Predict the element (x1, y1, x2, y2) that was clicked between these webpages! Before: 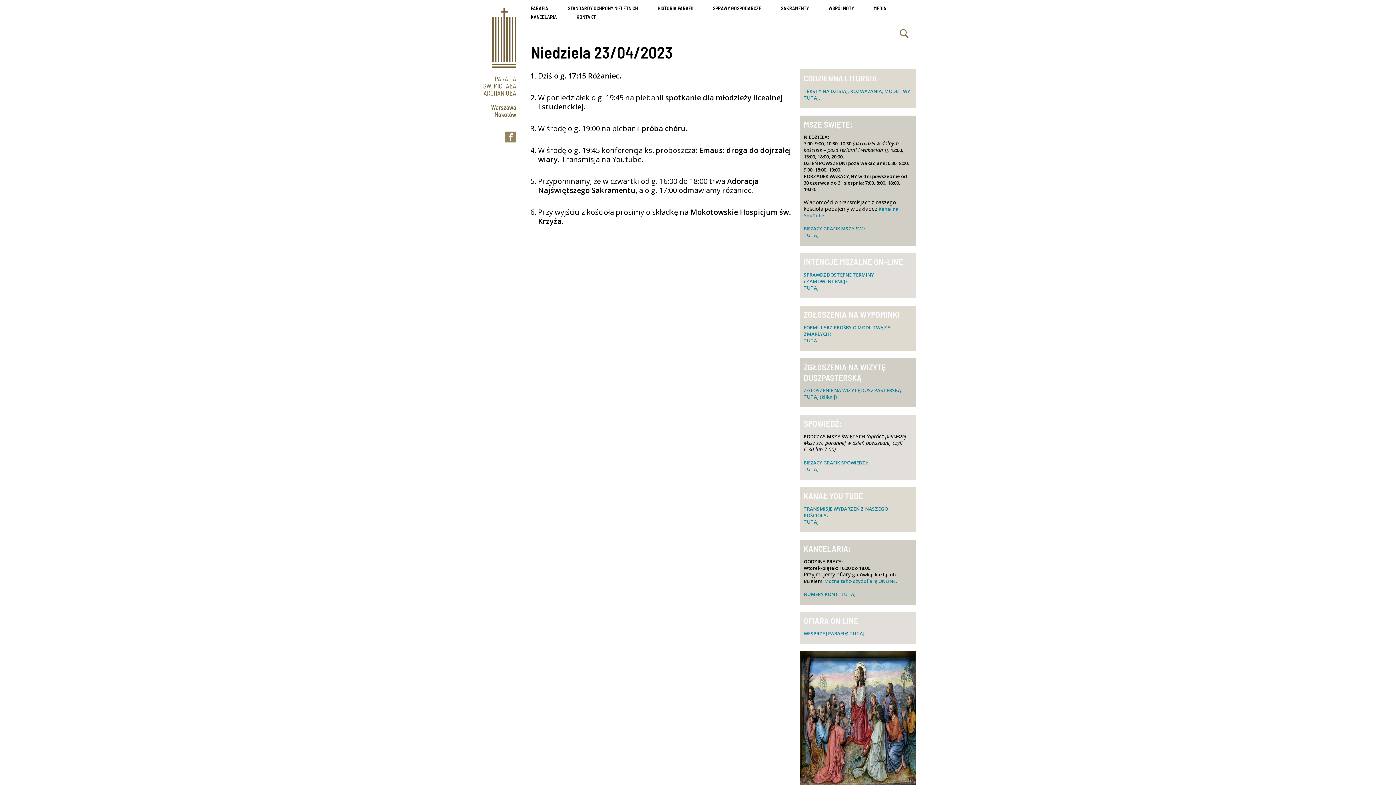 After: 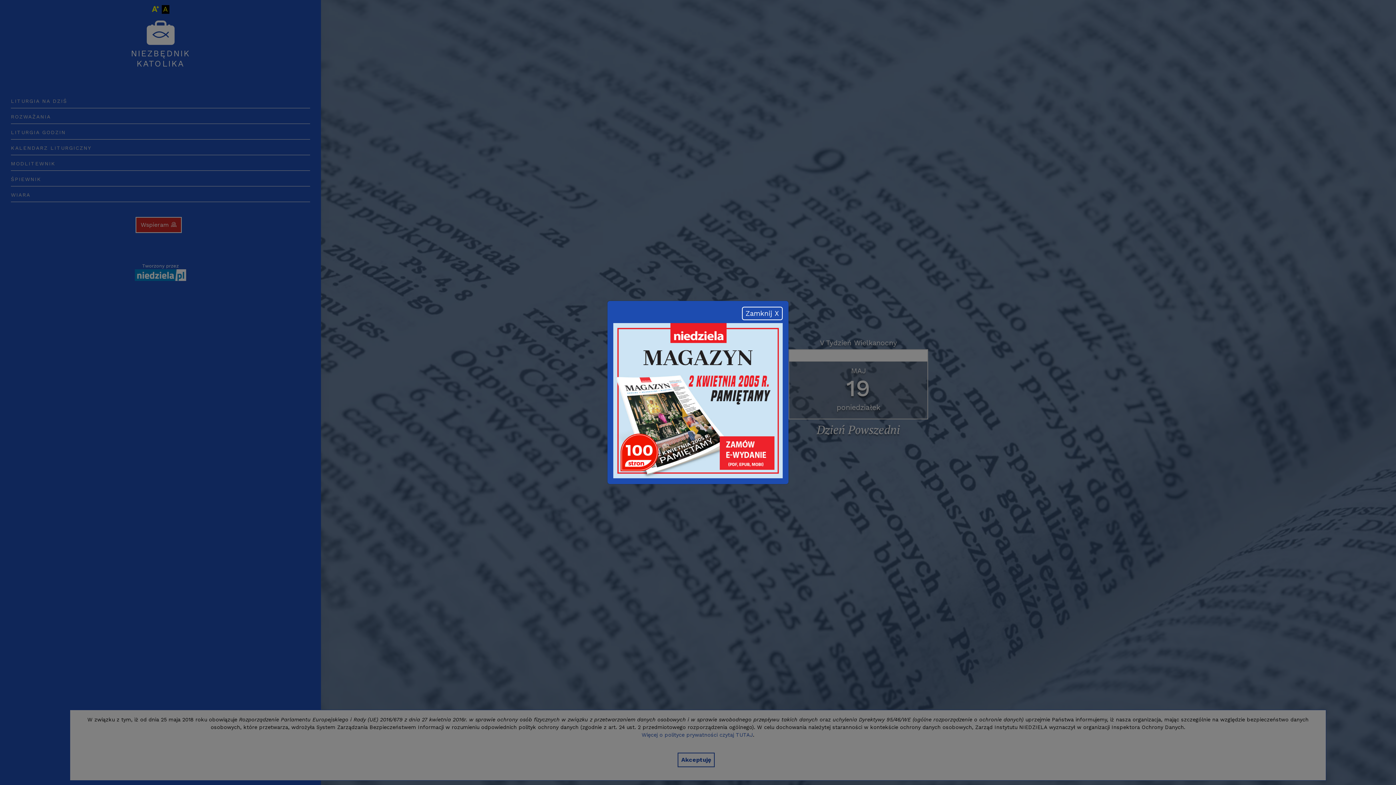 Action: label: TUTAJ. bbox: (803, 94, 819, 100)